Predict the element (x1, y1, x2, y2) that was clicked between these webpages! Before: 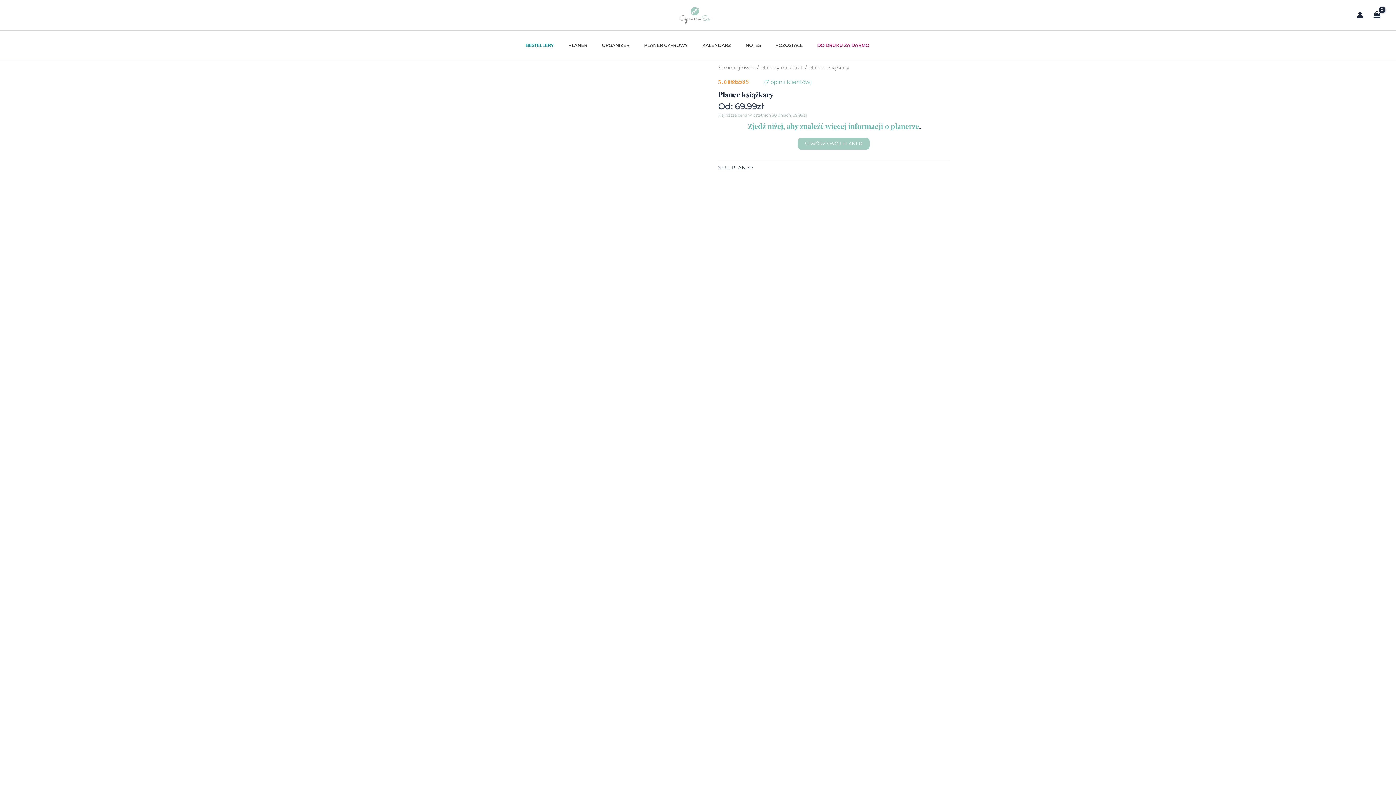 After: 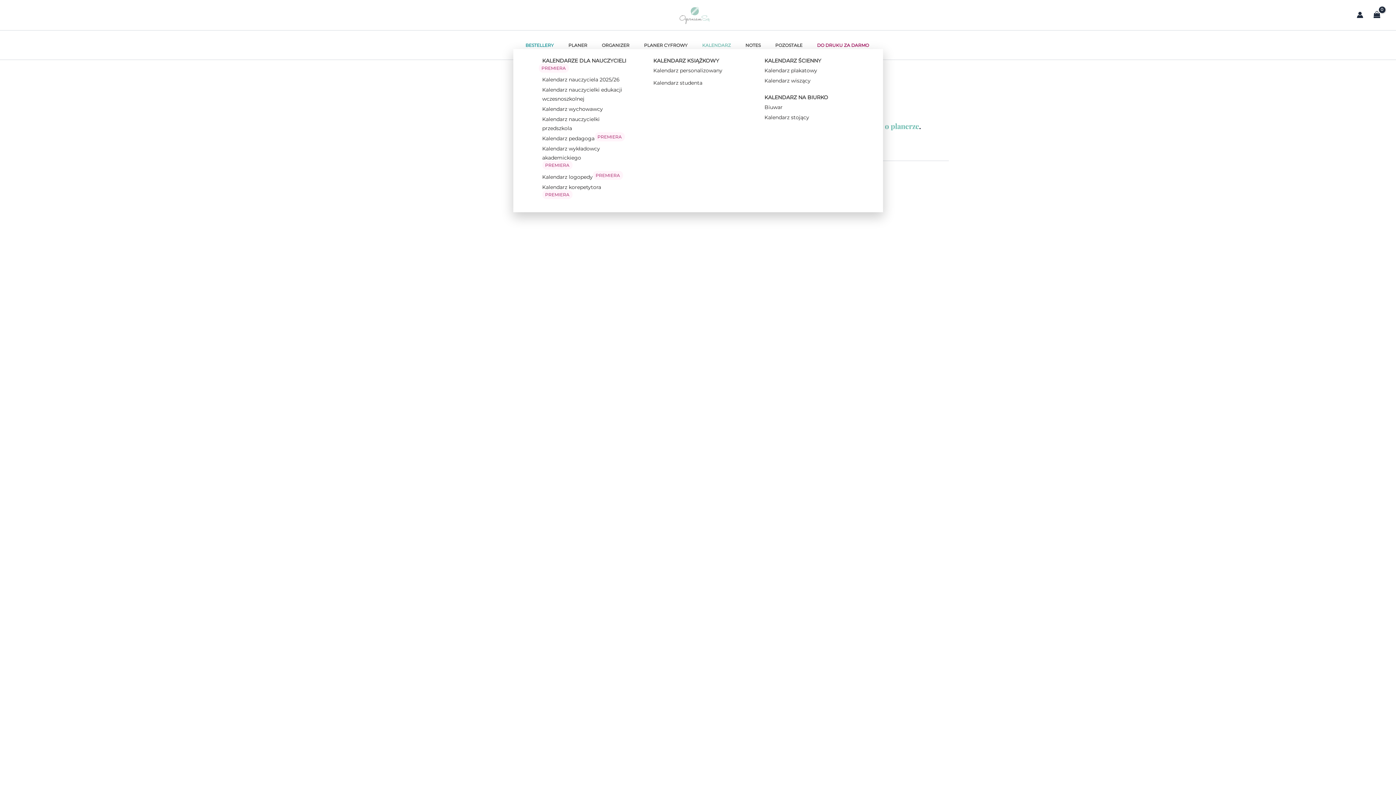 Action: bbox: (695, 41, 737, 49) label: KALENDARZ